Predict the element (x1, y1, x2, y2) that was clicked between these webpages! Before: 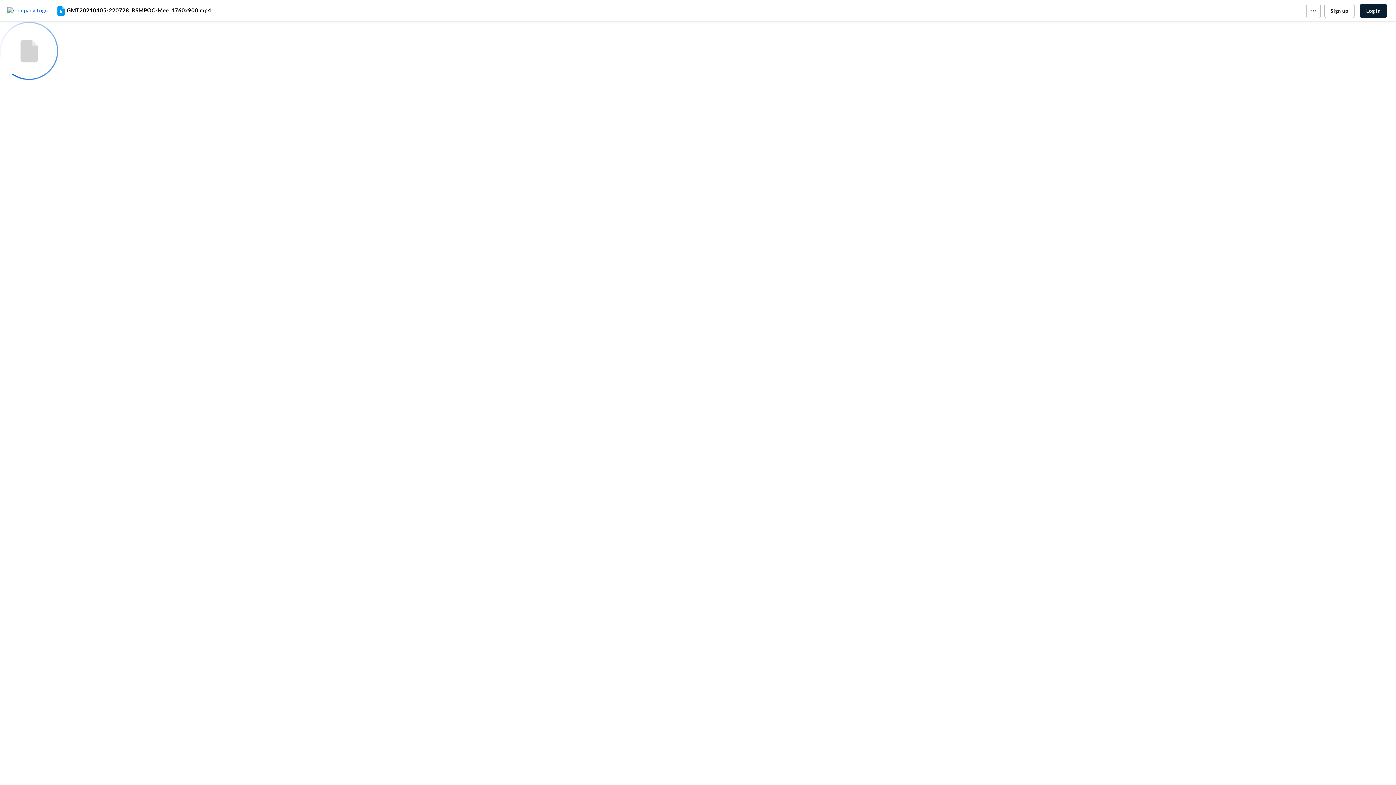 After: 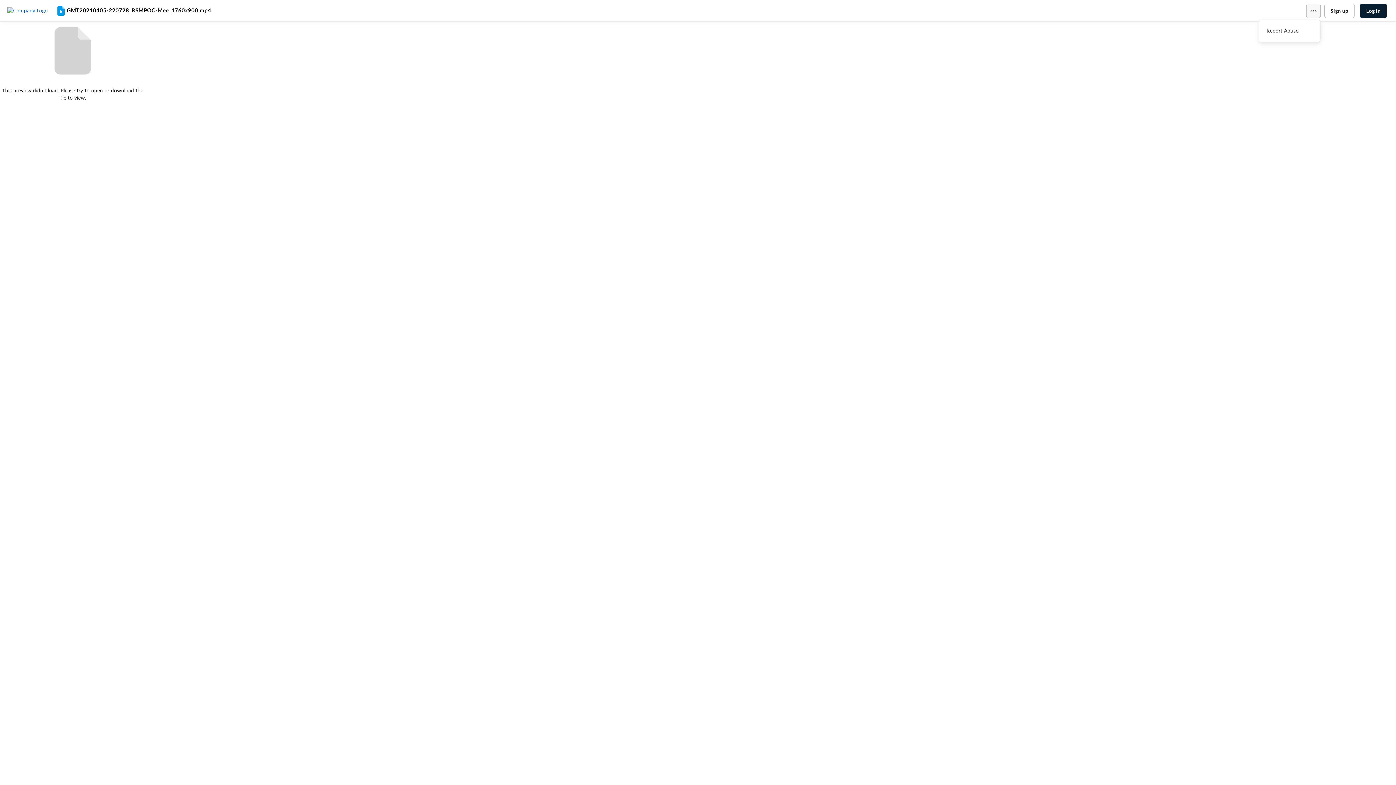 Action: bbox: (1306, 3, 1320, 18)